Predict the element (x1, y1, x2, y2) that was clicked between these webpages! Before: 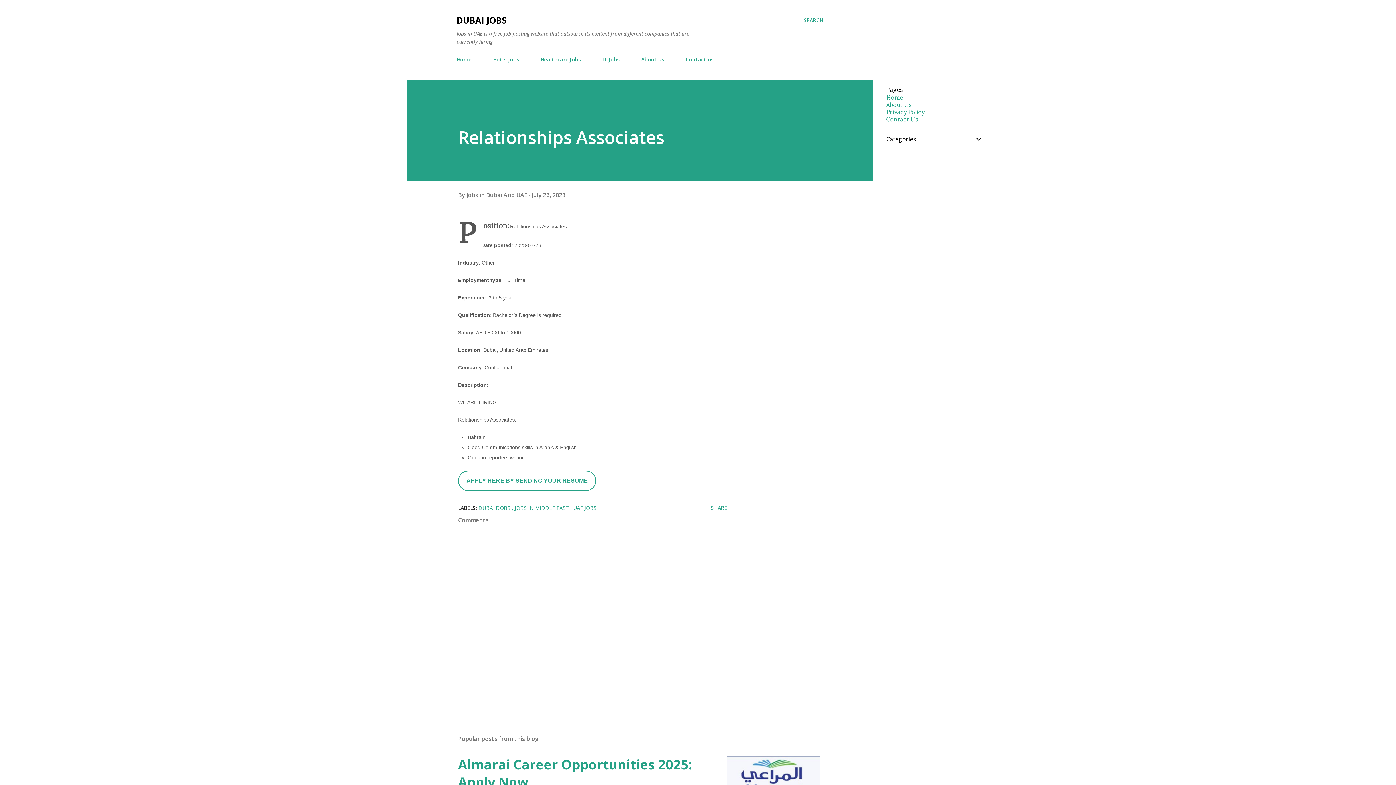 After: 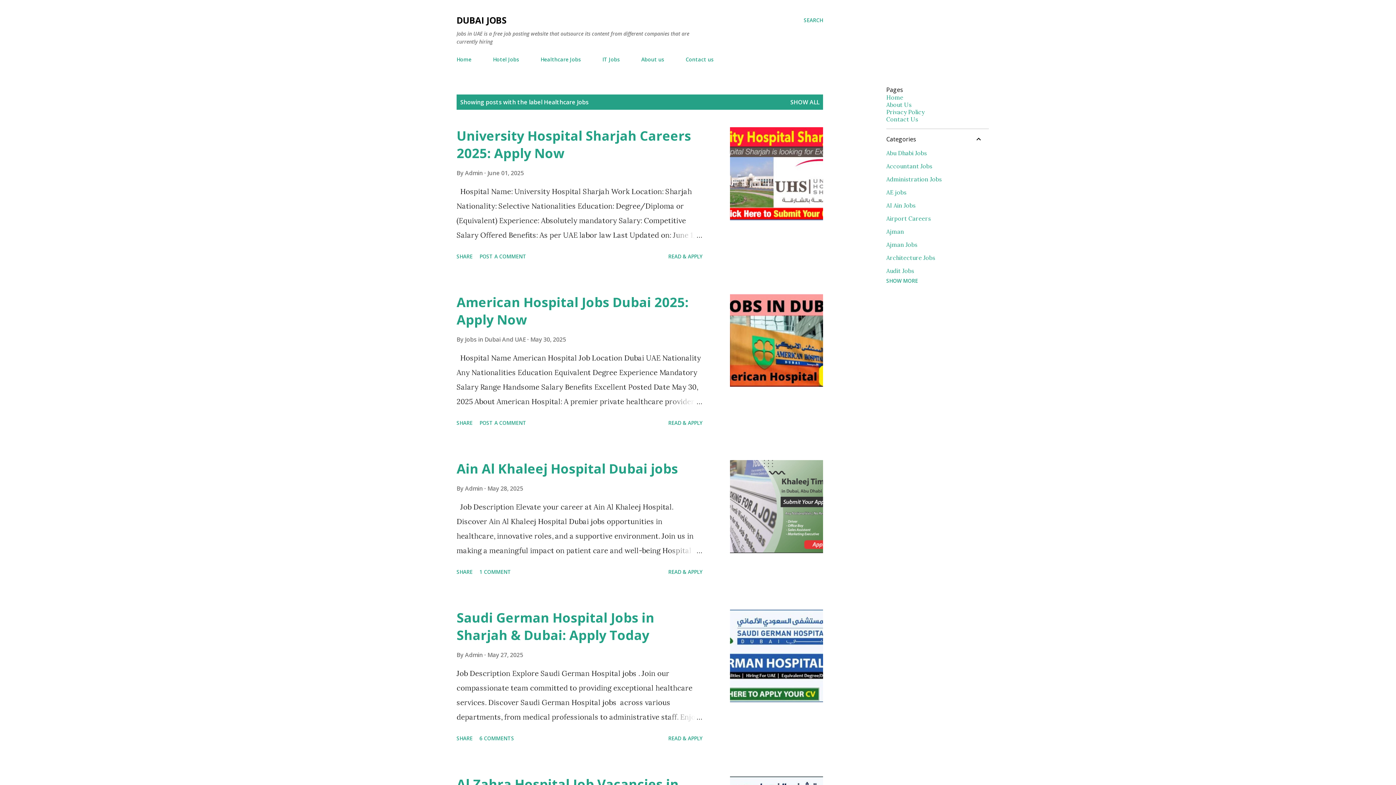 Action: bbox: (536, 51, 585, 67) label: Healthcare Jobs